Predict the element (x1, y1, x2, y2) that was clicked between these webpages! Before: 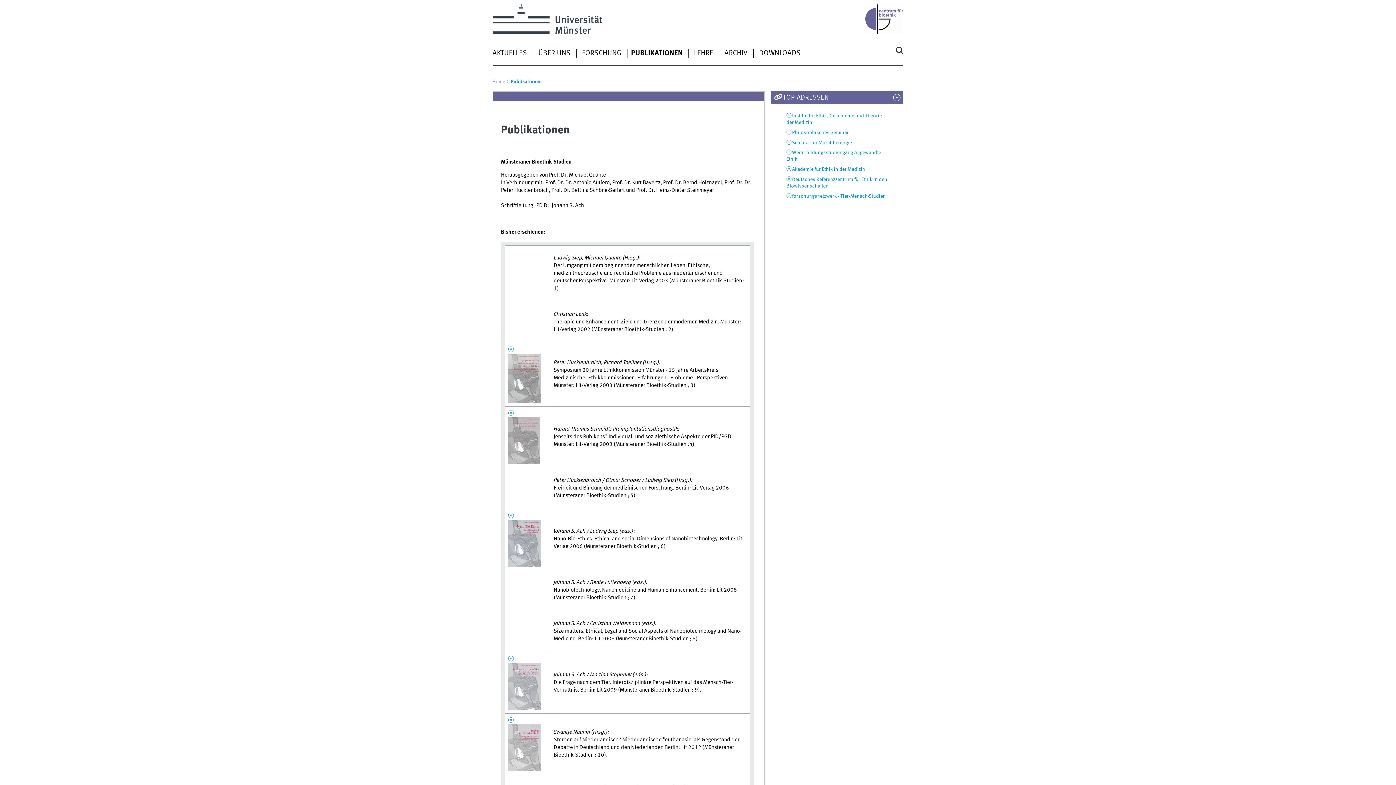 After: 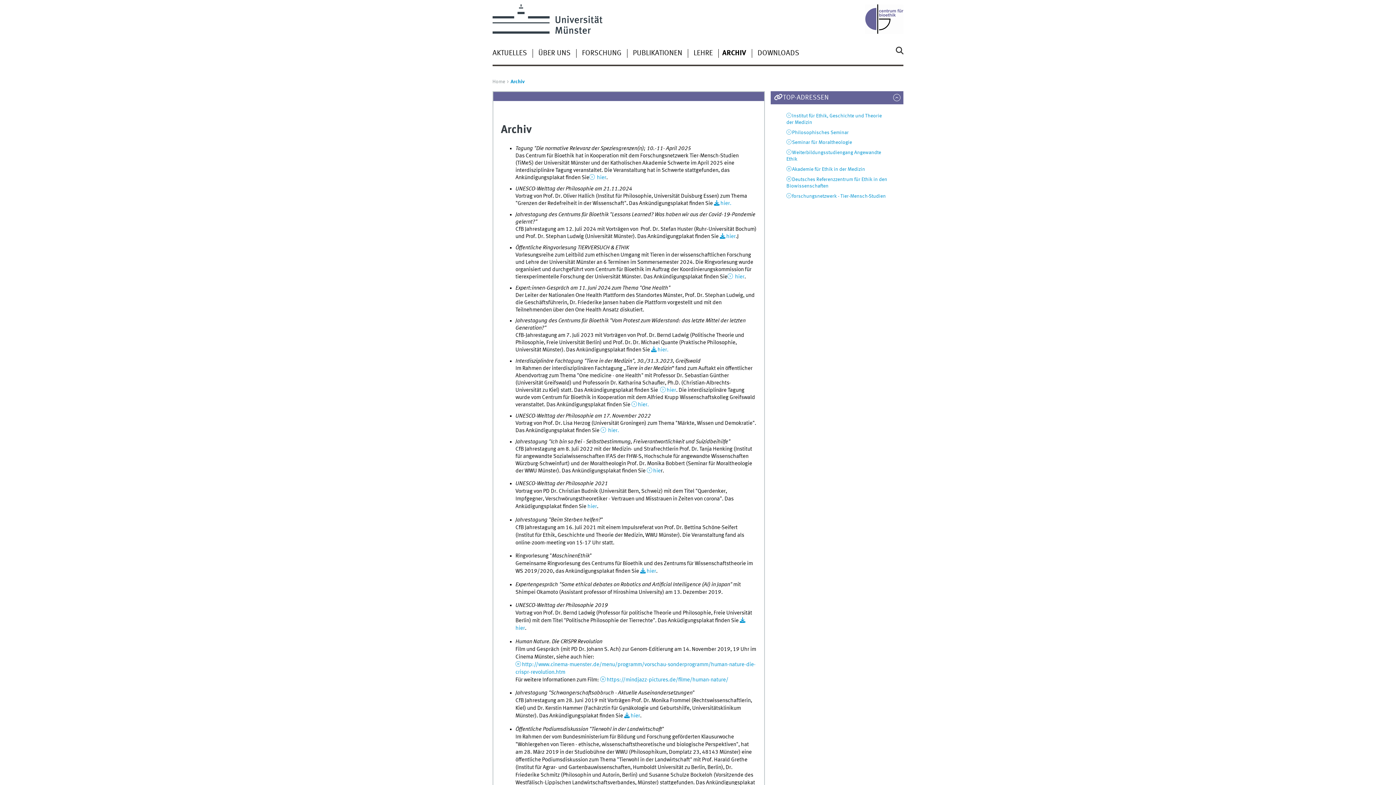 Action: bbox: (724, 49, 747, 57) label: ARCHIV